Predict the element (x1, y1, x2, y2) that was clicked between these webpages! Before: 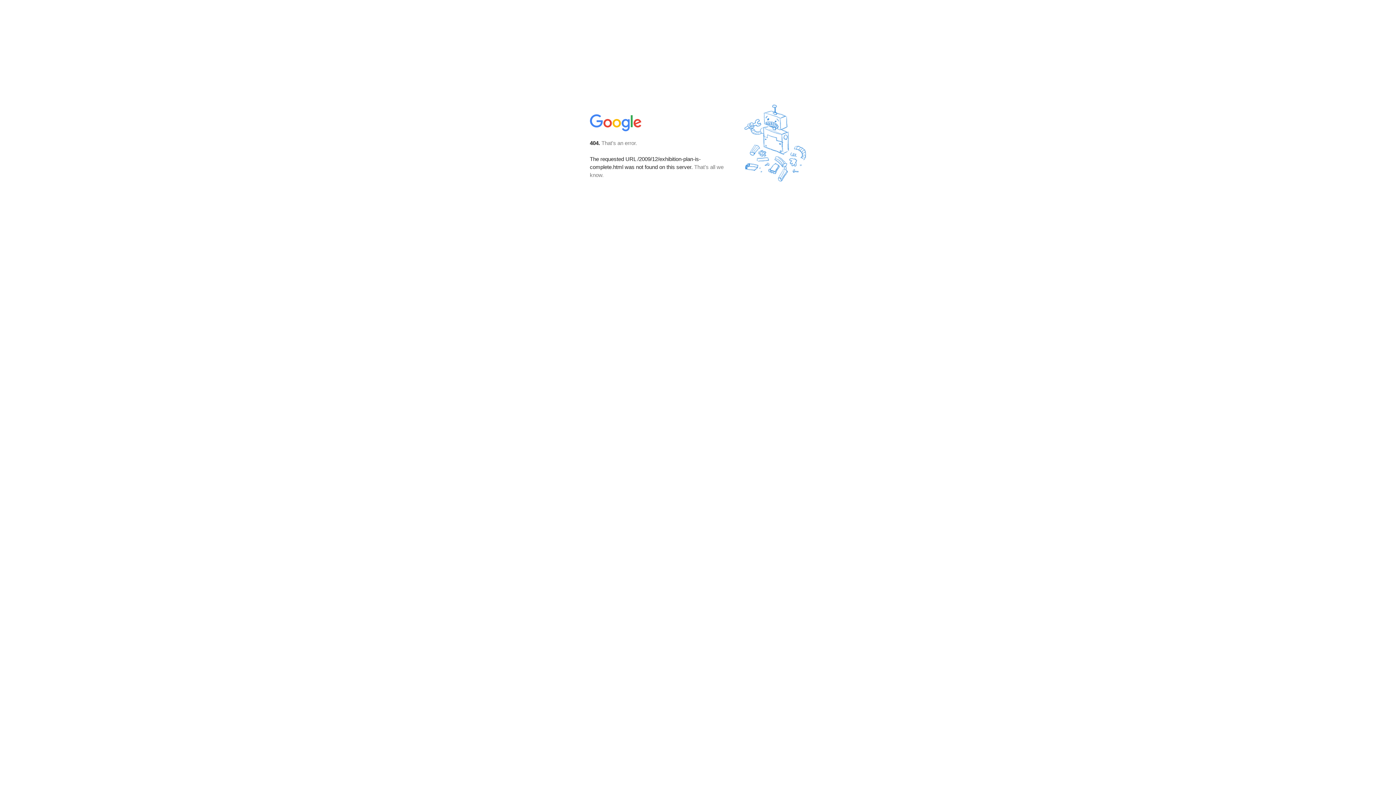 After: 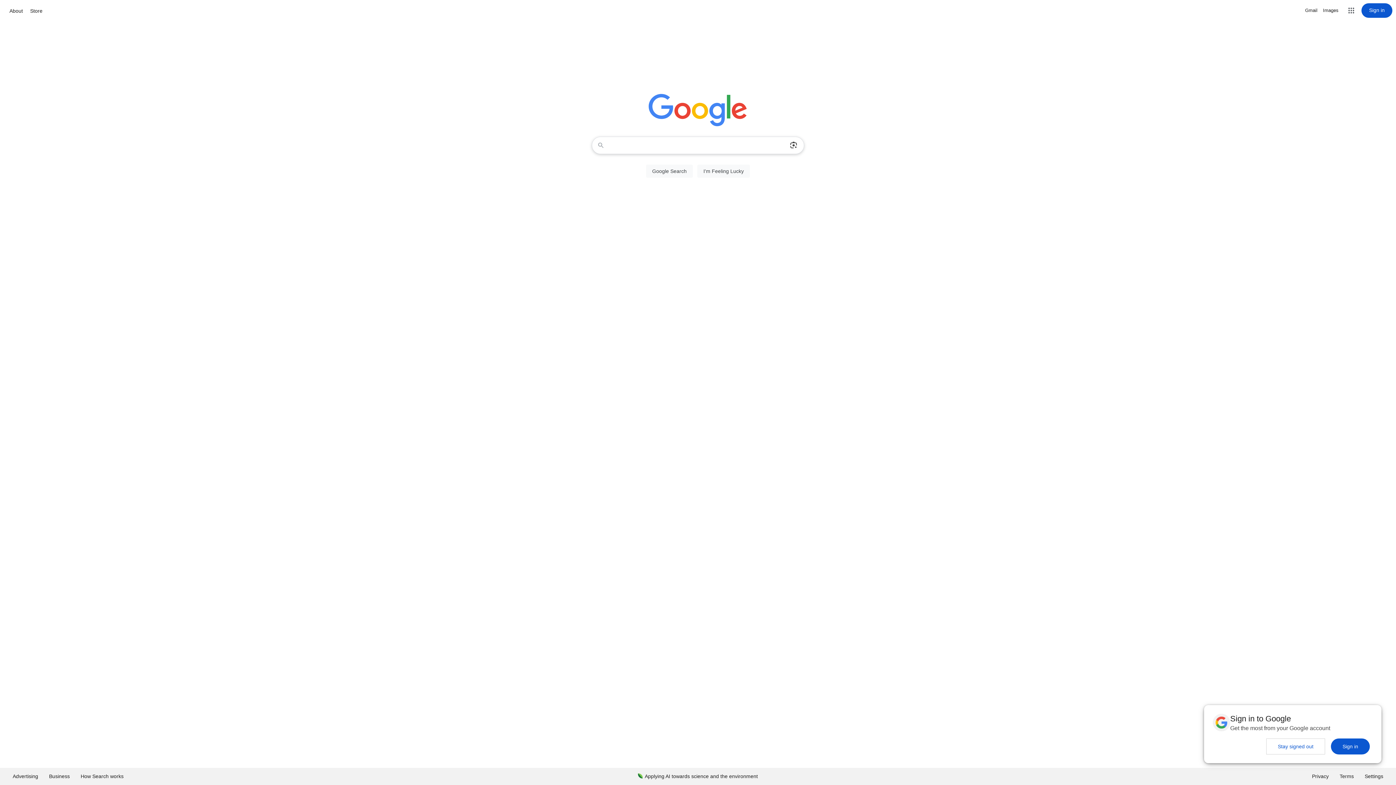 Action: bbox: (590, 127, 642, 134)